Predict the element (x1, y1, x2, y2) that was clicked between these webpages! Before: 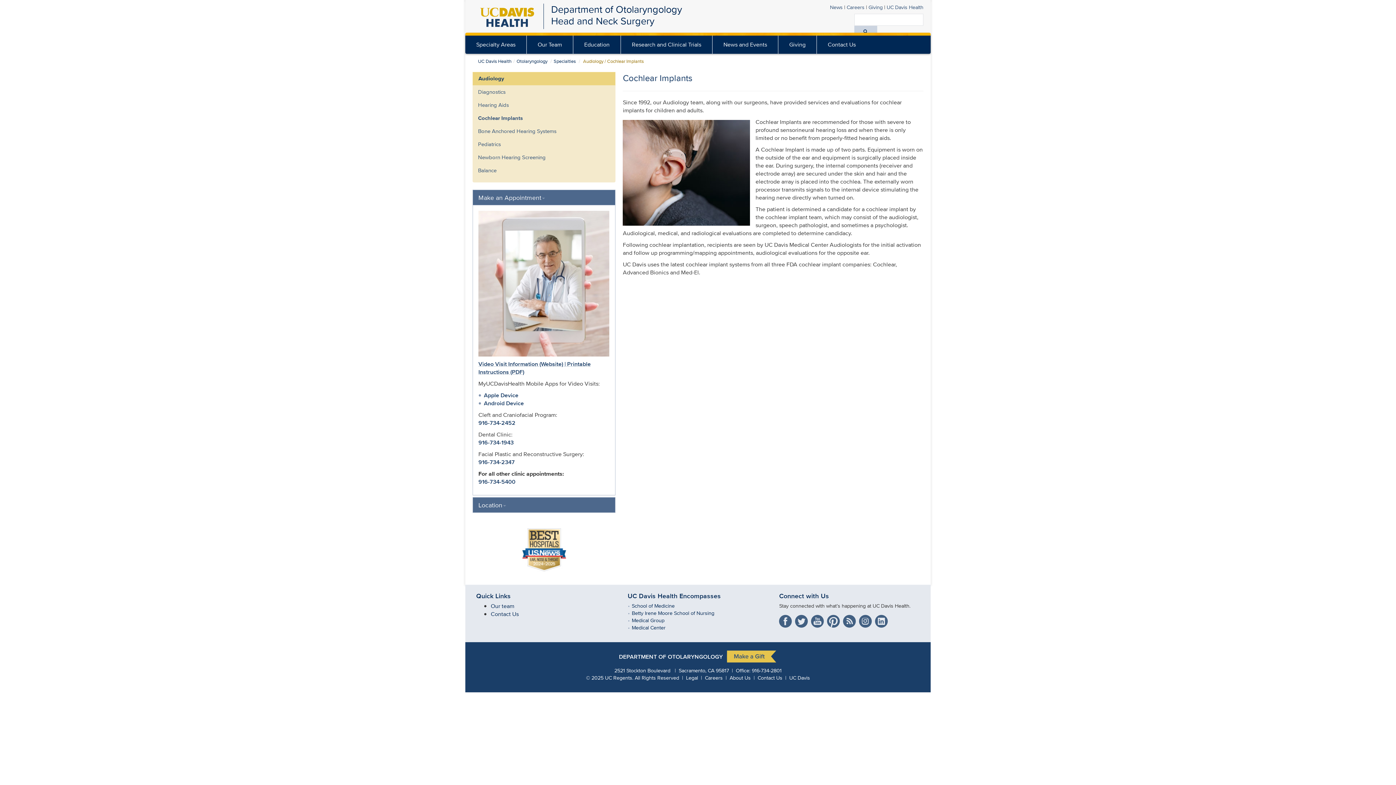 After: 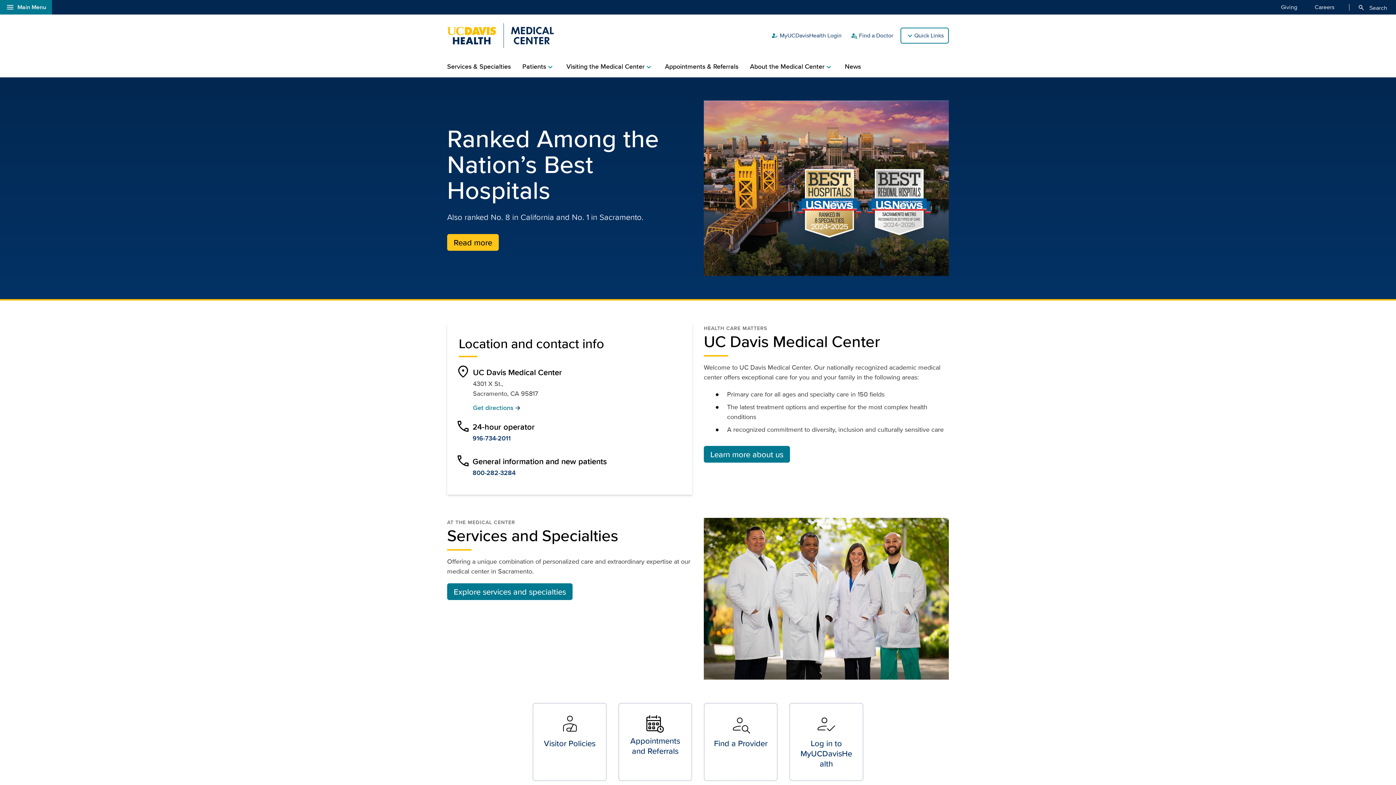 Action: label: Medical Center bbox: (642, 624, 665, 631)